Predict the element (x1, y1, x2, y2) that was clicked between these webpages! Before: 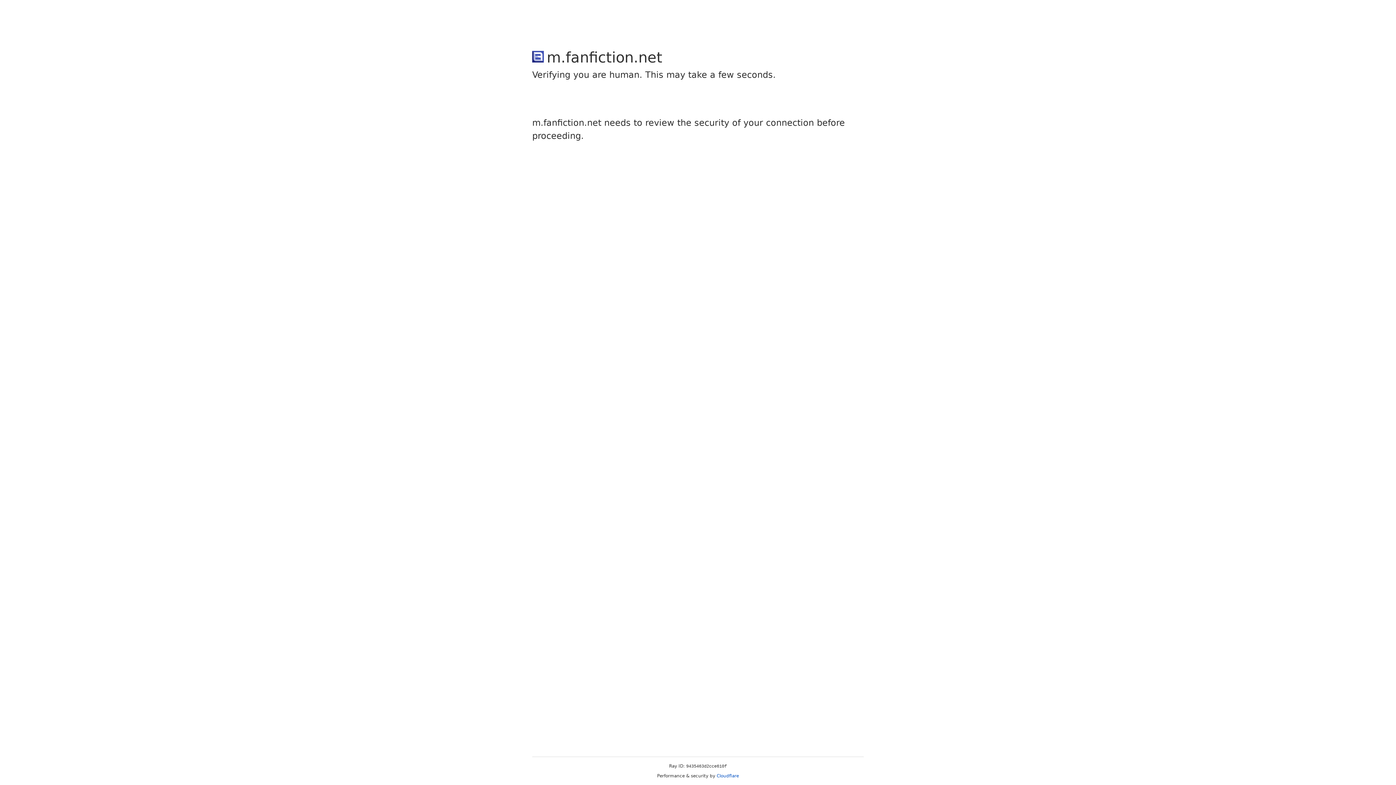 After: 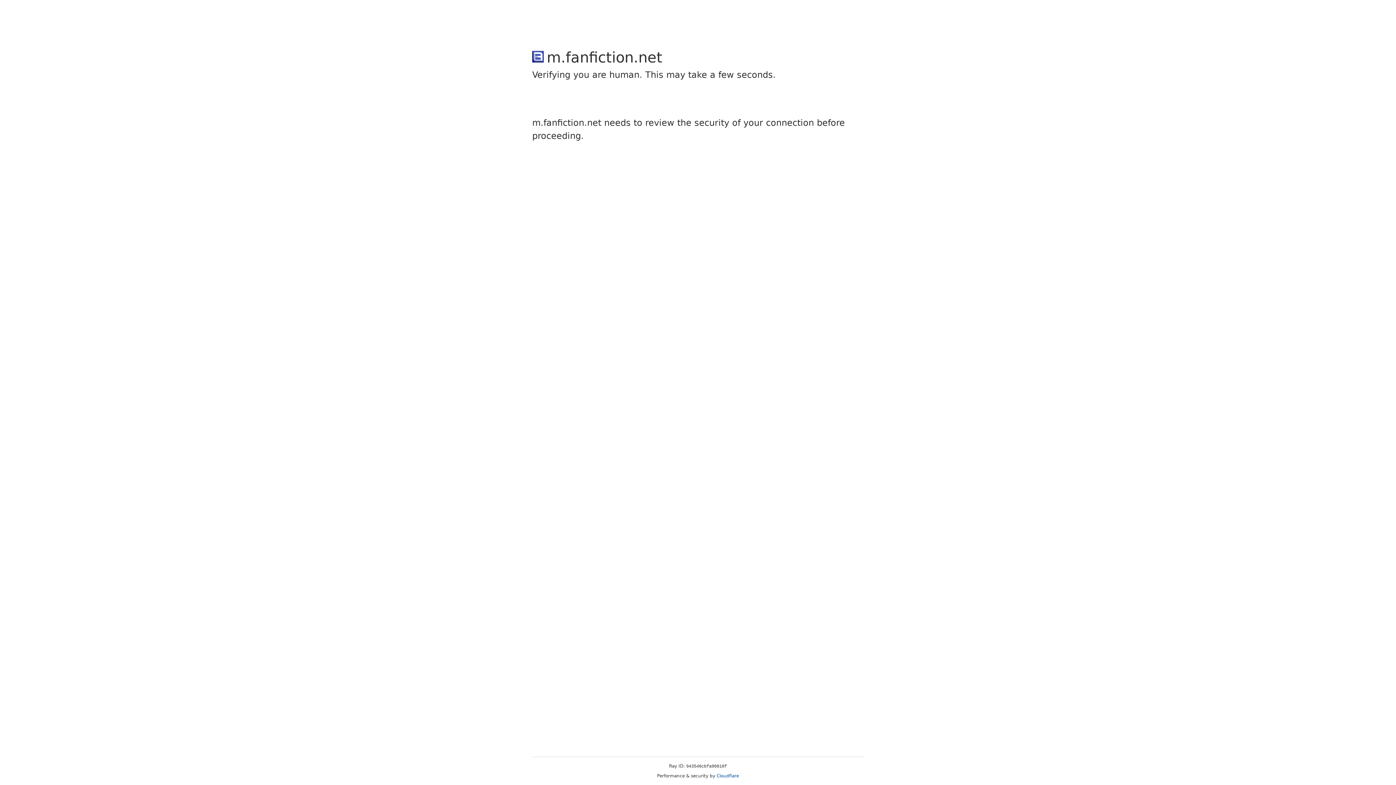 Action: label: Cloudflare bbox: (716, 773, 739, 778)